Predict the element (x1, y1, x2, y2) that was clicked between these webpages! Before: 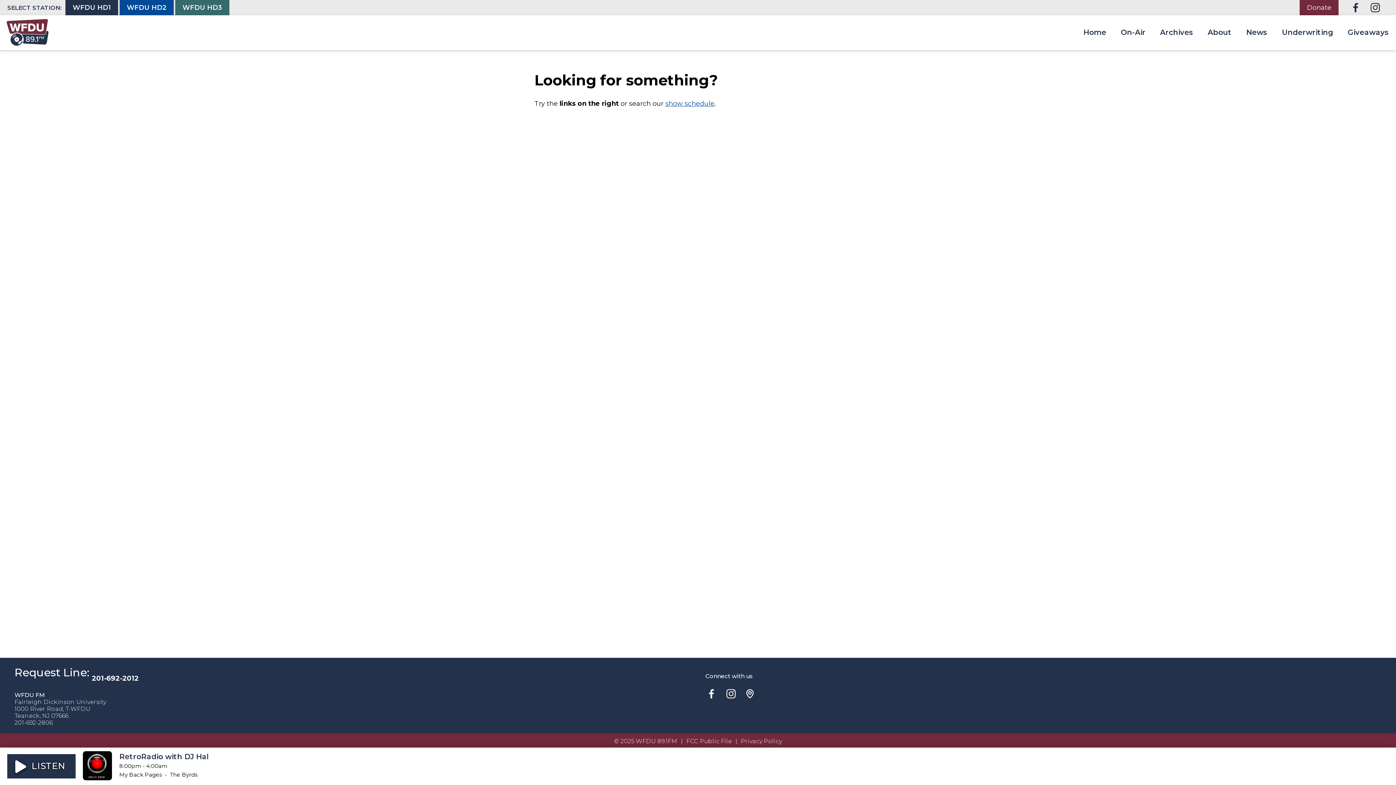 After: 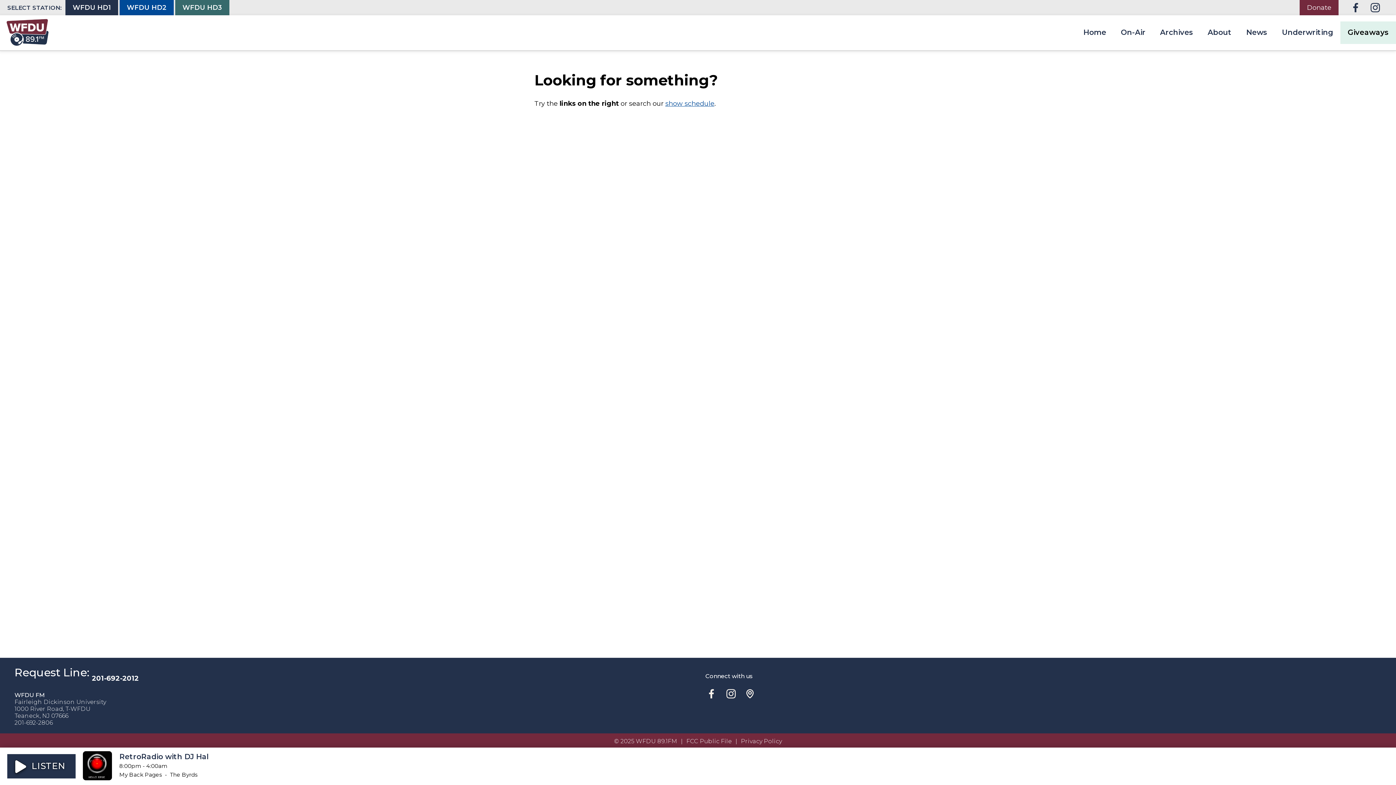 Action: bbox: (1340, 21, 1396, 44) label: Giveaways